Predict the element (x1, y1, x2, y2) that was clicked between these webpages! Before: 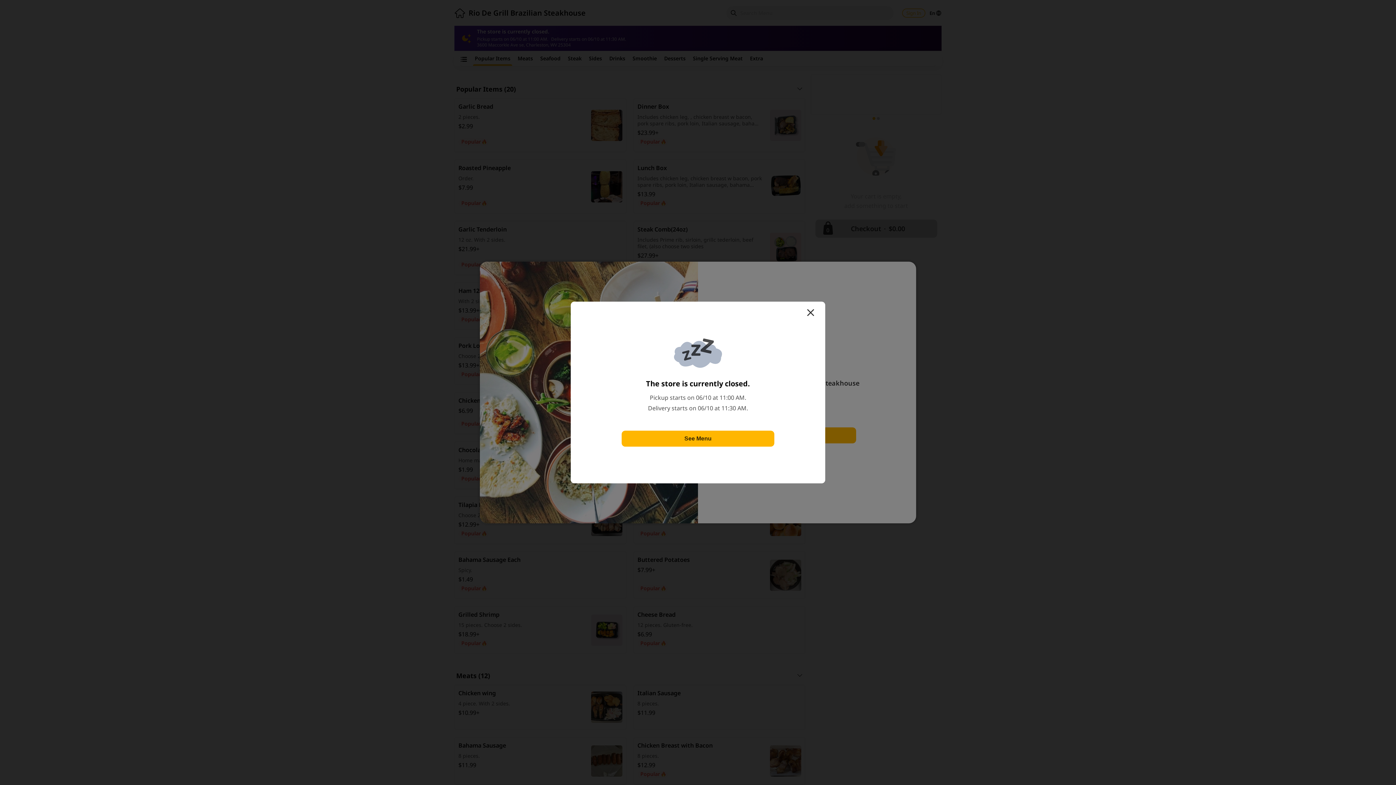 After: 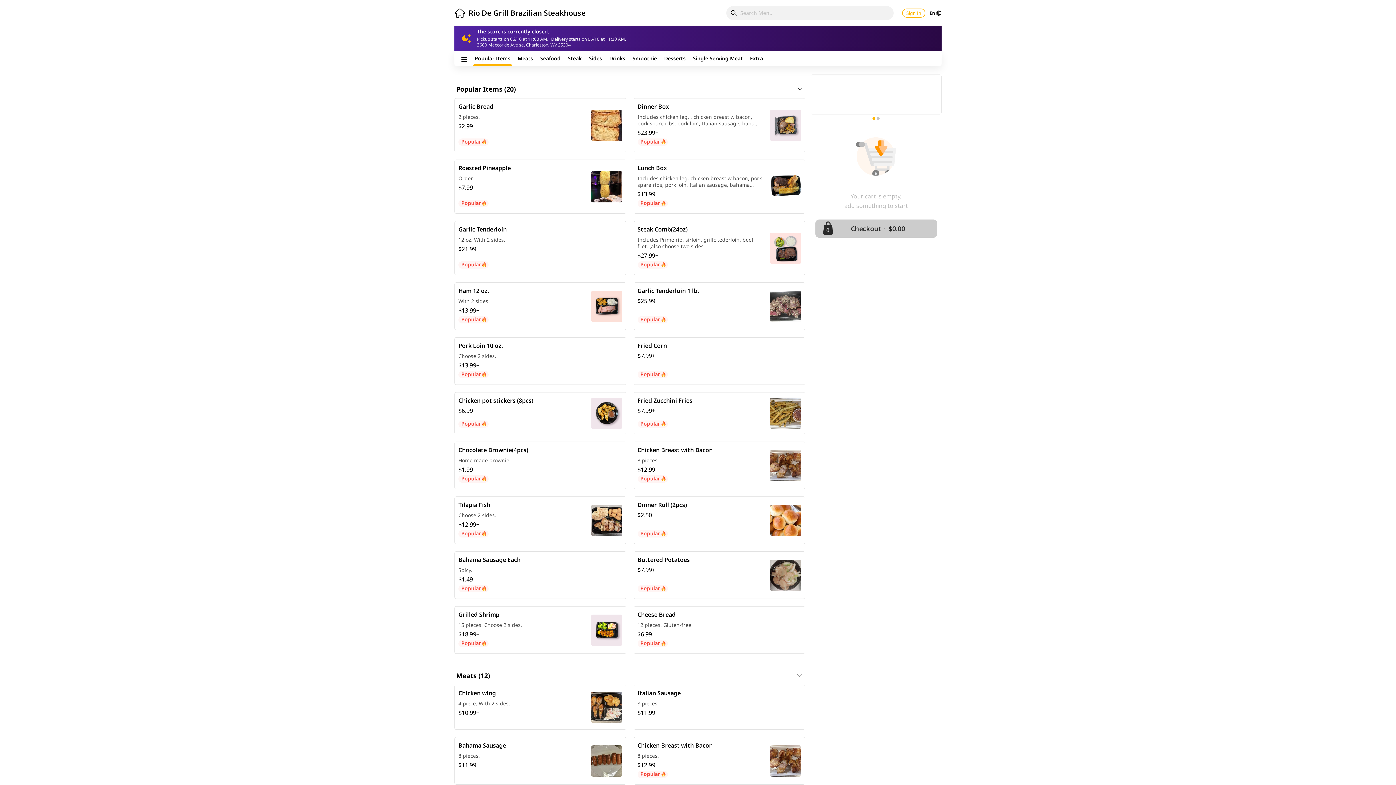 Action: label: click me bbox: (621, 430, 774, 446)